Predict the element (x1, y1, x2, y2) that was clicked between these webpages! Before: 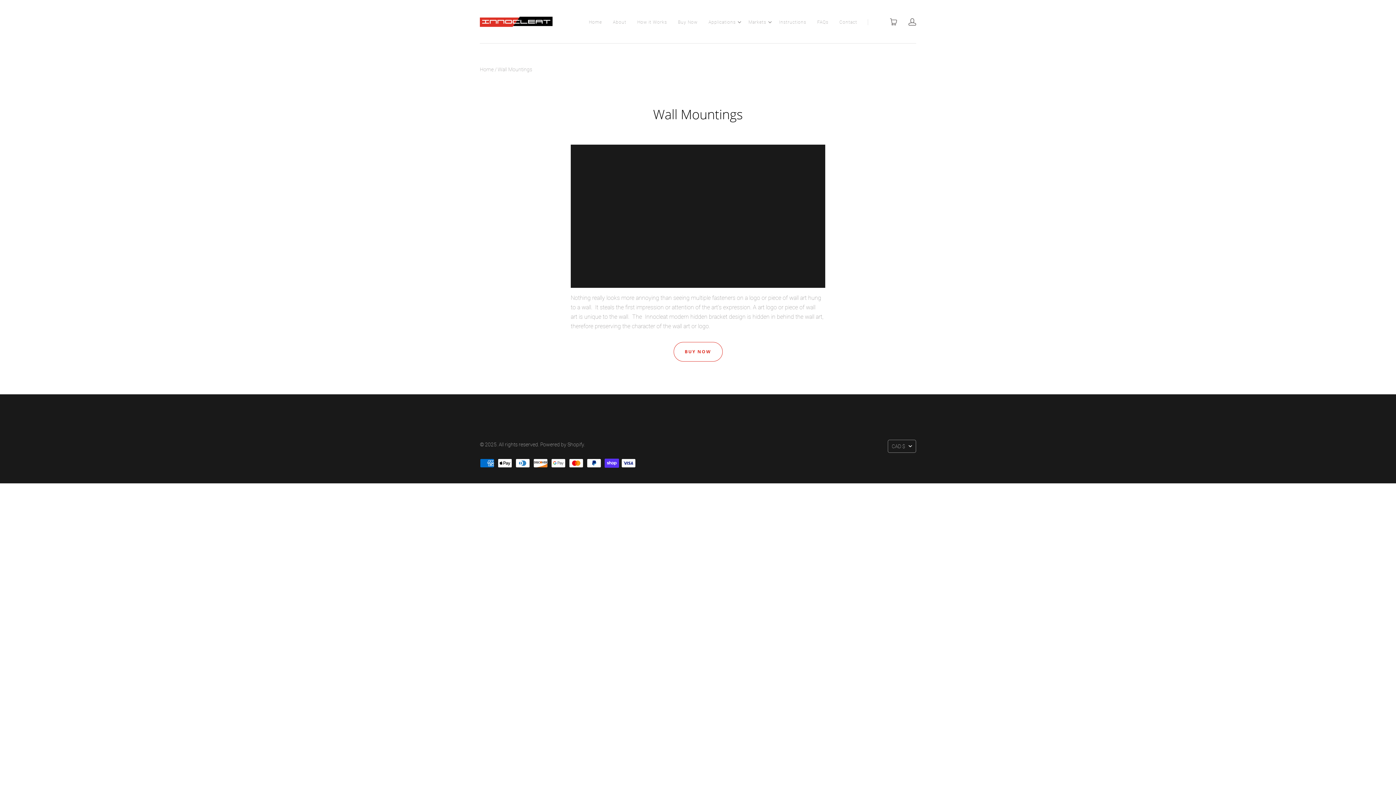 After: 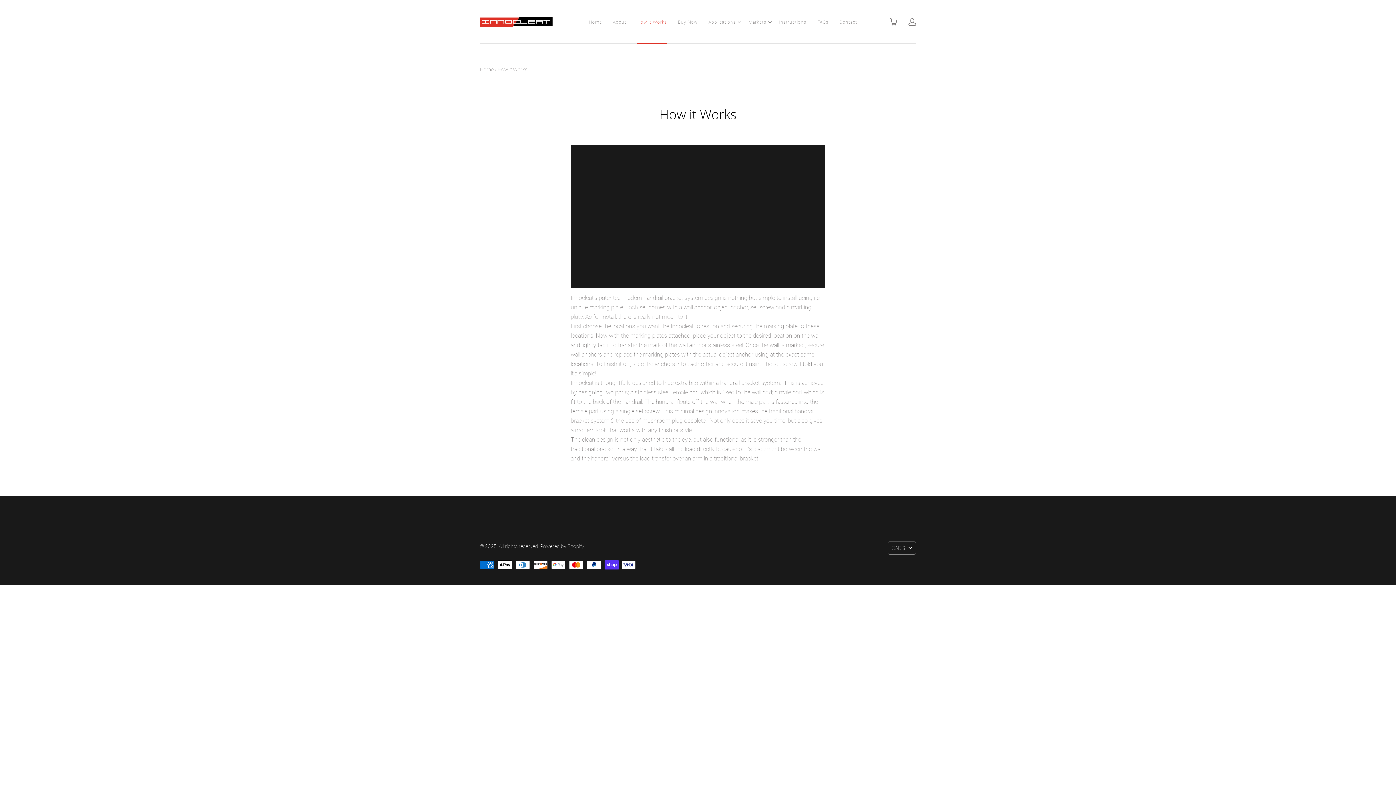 Action: label: How it Works bbox: (637, 18, 667, 25)